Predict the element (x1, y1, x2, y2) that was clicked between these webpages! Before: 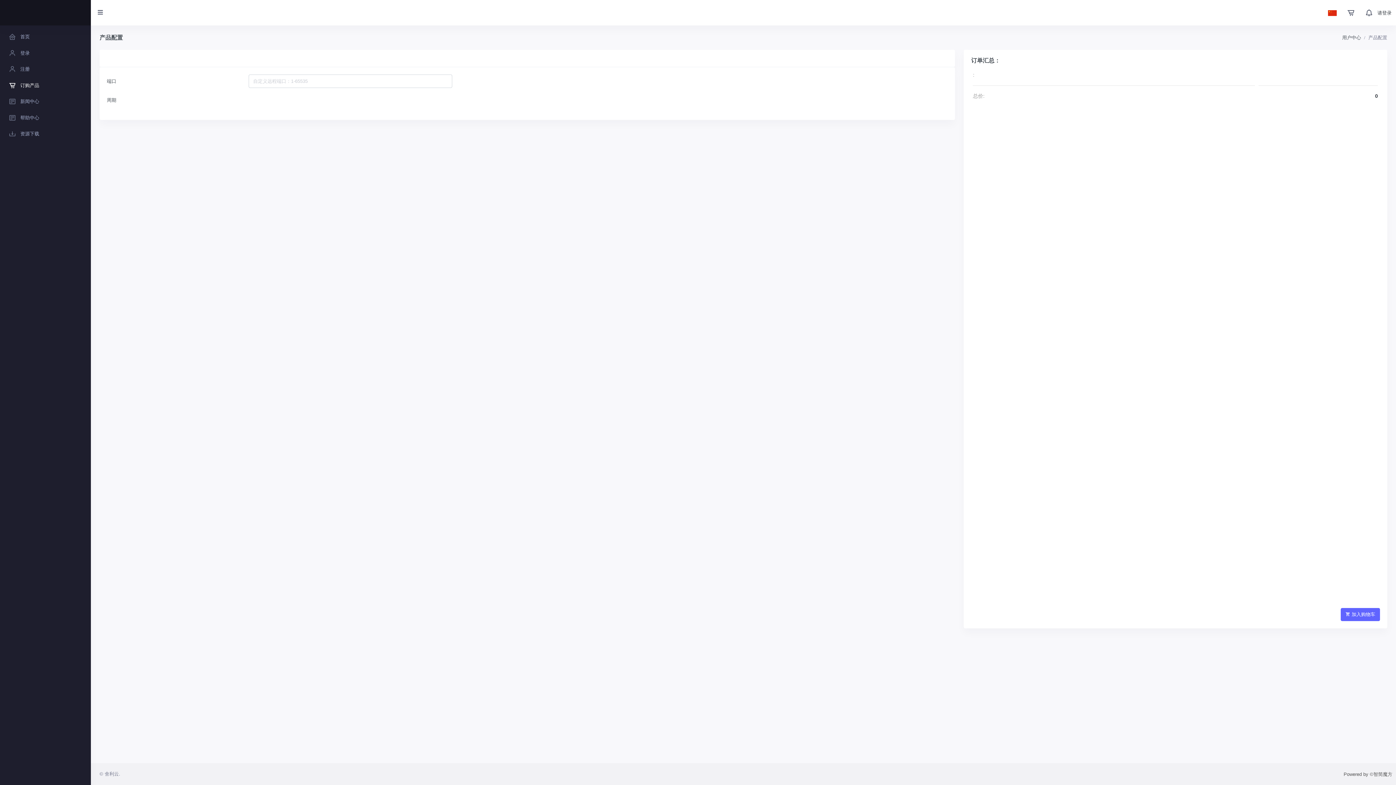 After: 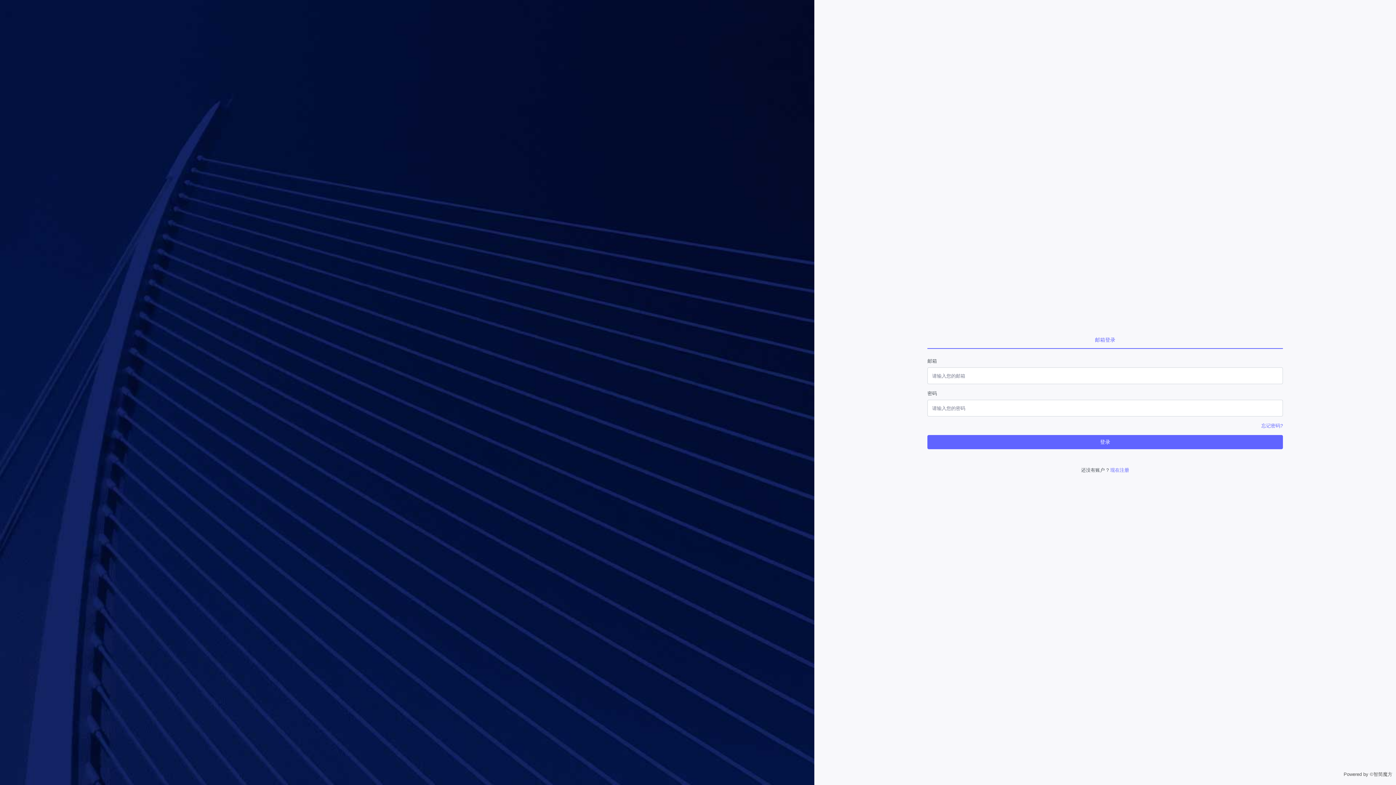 Action: bbox: (1361, 0, 1377, 25)